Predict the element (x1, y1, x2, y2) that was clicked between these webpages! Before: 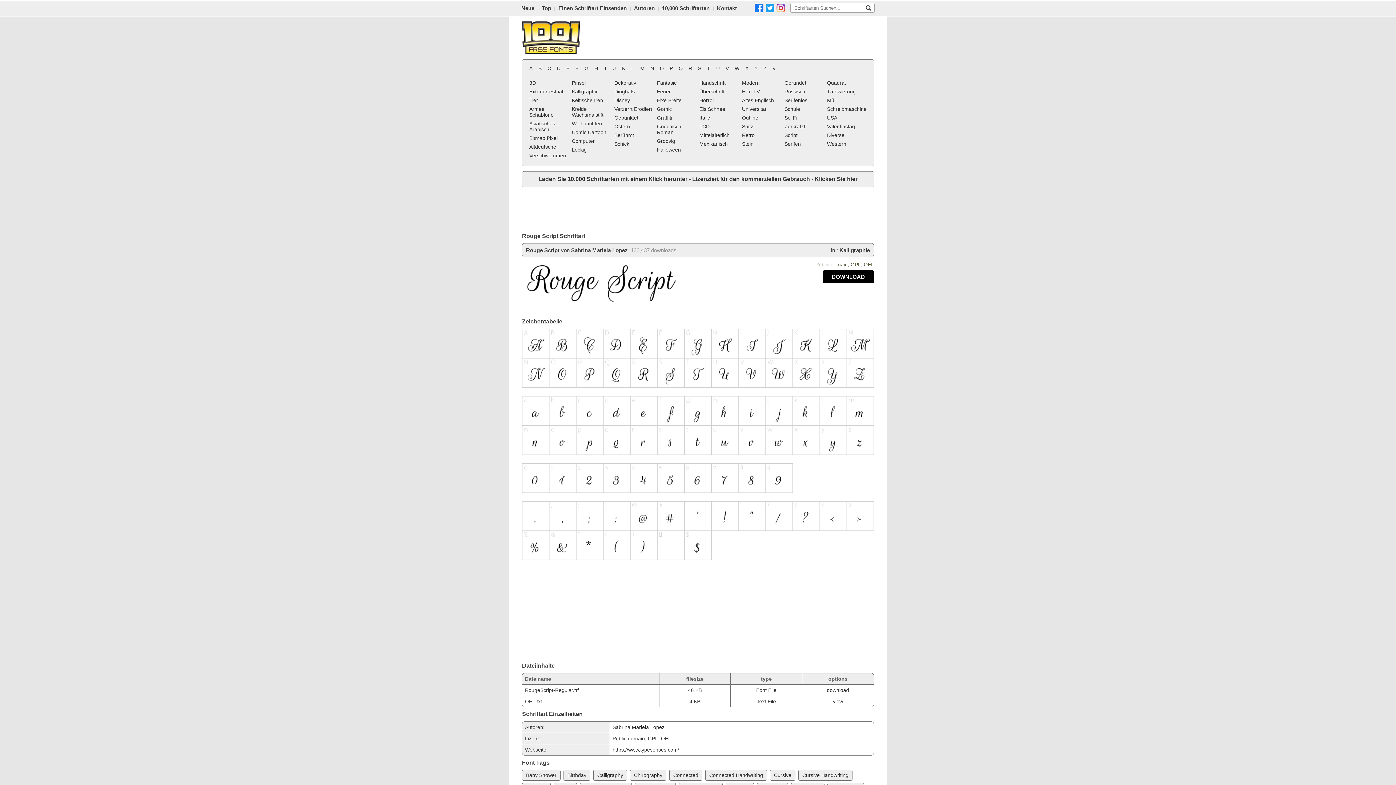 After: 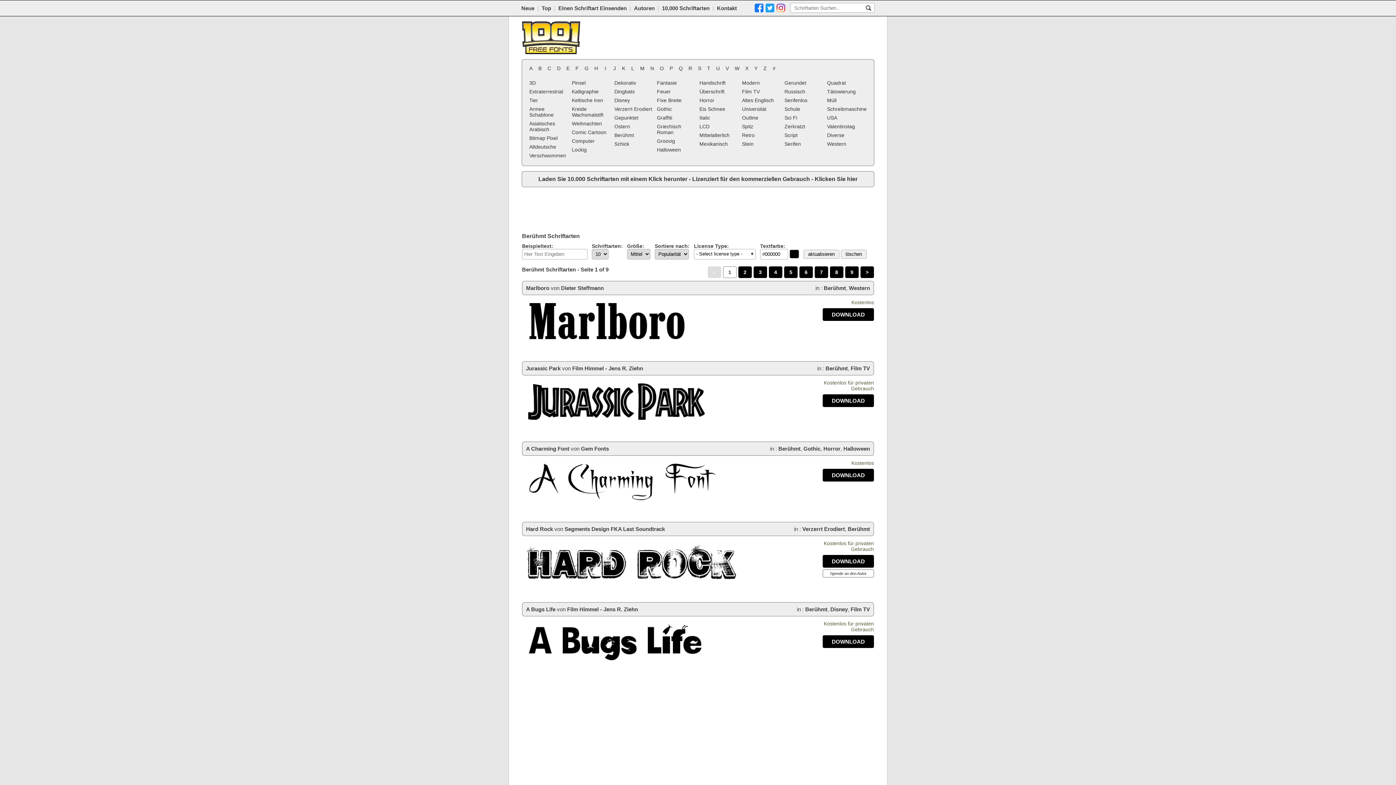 Action: label: Berühmt bbox: (613, 130, 654, 139)